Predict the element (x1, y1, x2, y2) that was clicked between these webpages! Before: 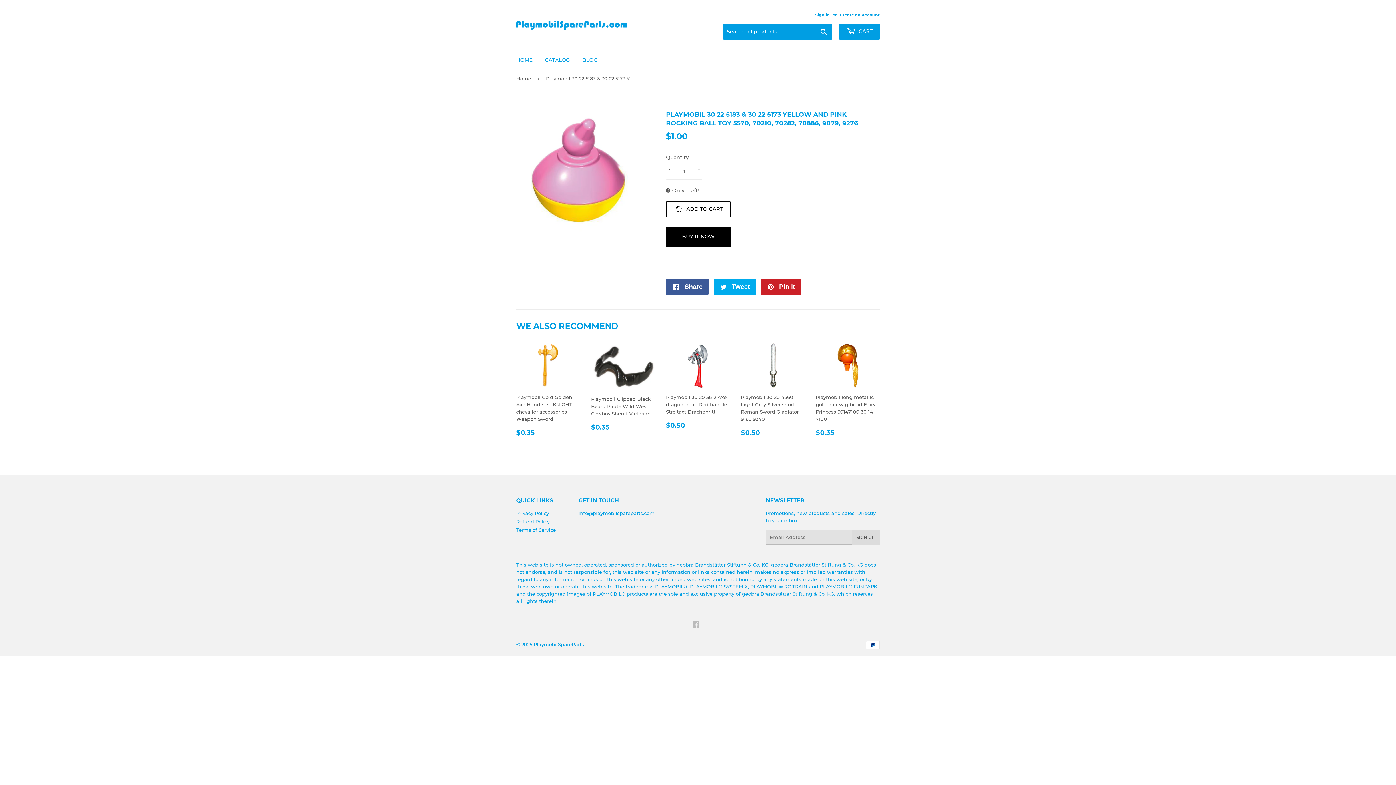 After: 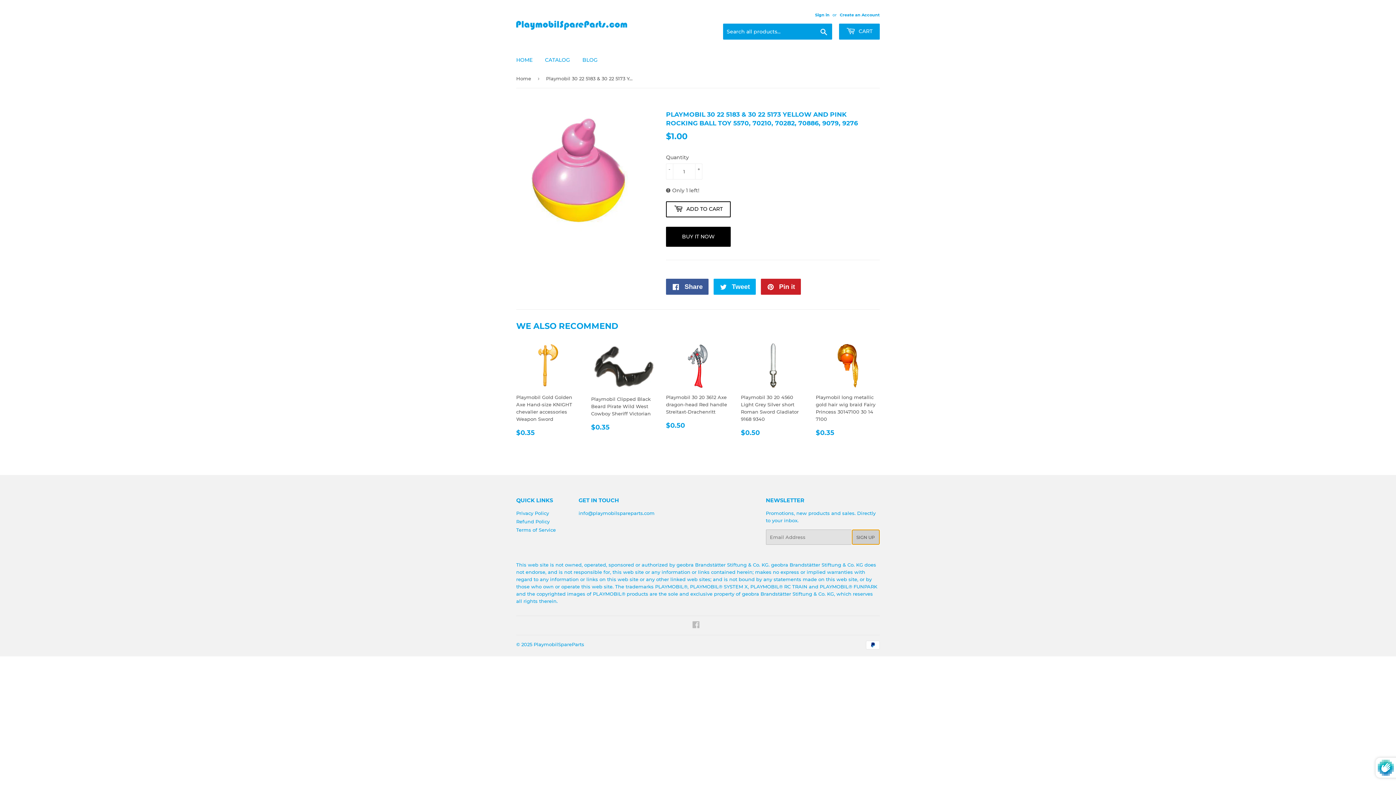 Action: label: SIGN UP bbox: (851, 529, 879, 544)